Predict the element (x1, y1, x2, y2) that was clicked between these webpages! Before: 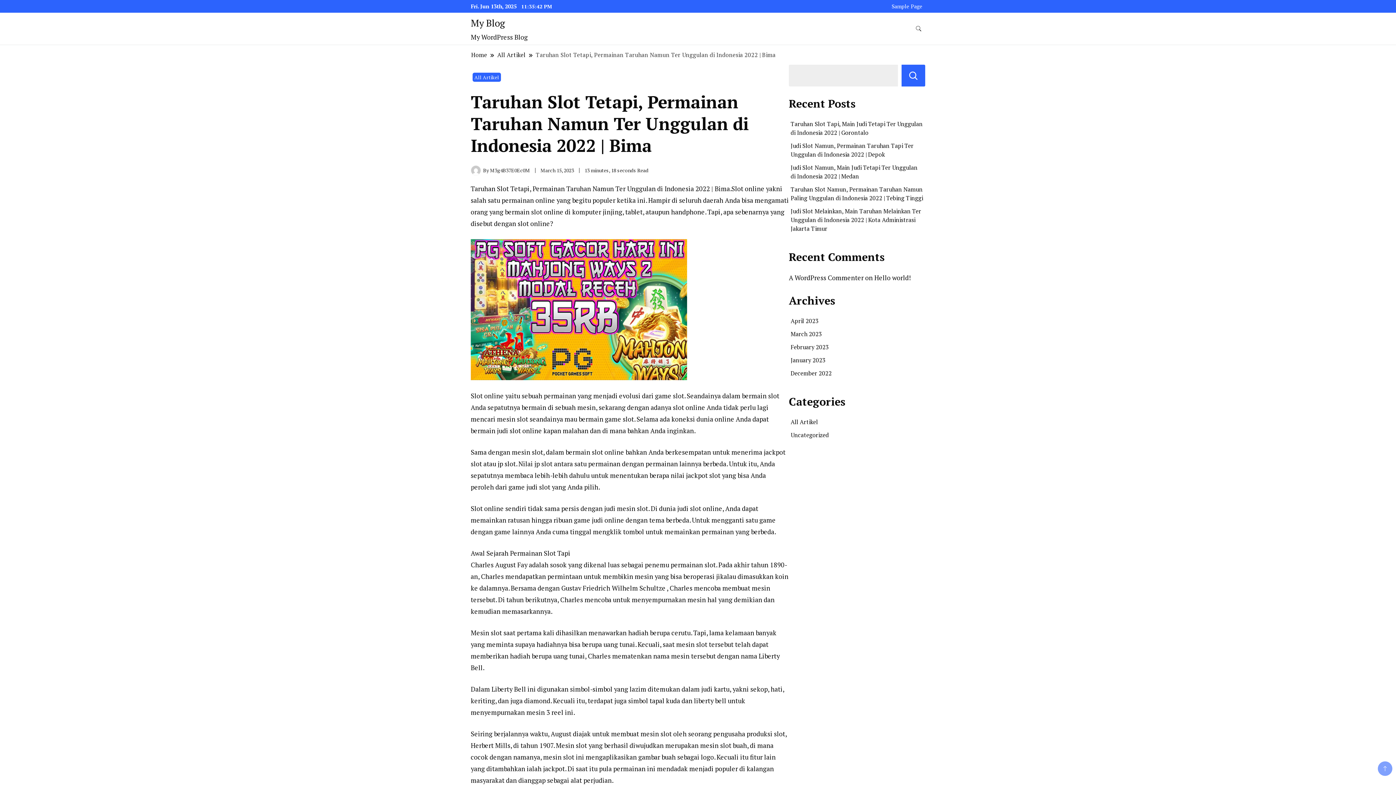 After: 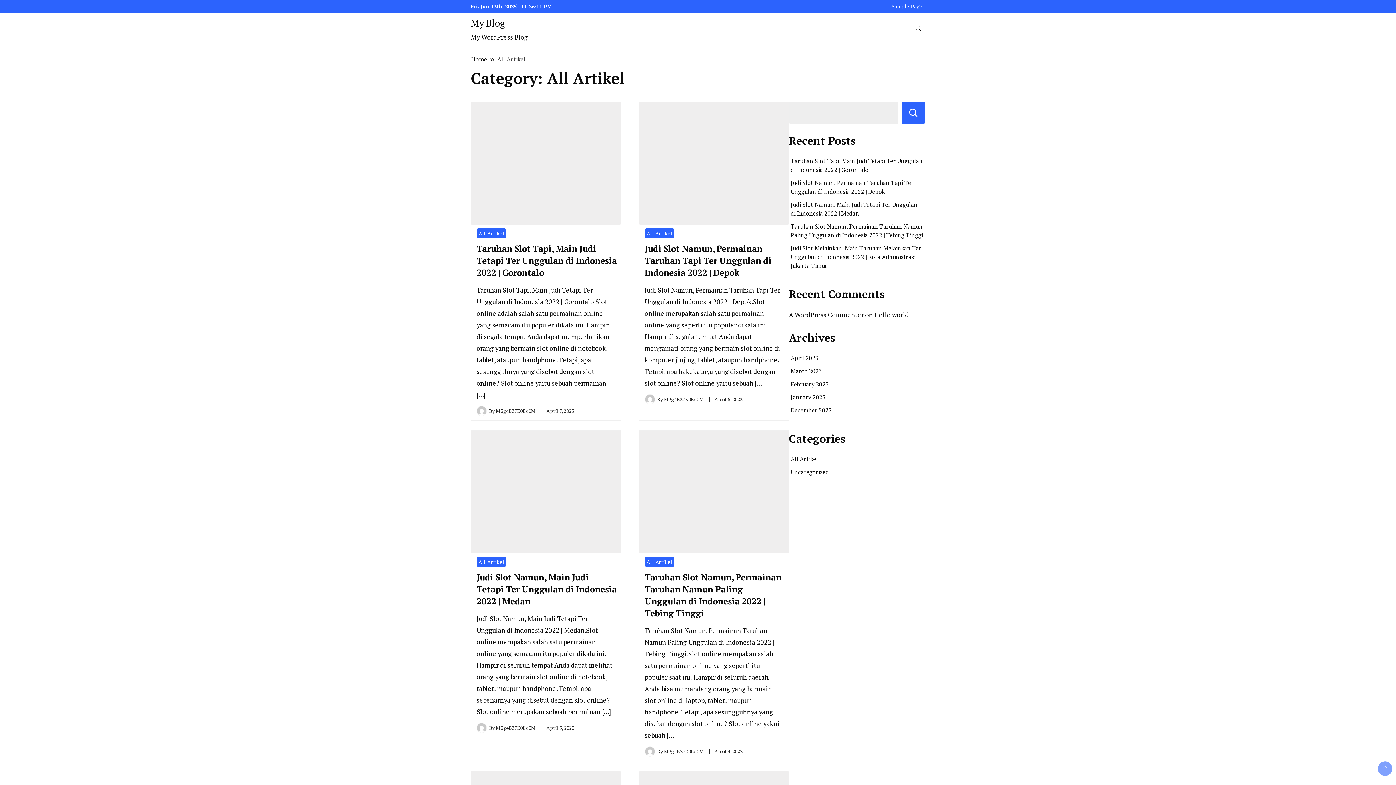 Action: bbox: (790, 418, 818, 426) label: All Artikel